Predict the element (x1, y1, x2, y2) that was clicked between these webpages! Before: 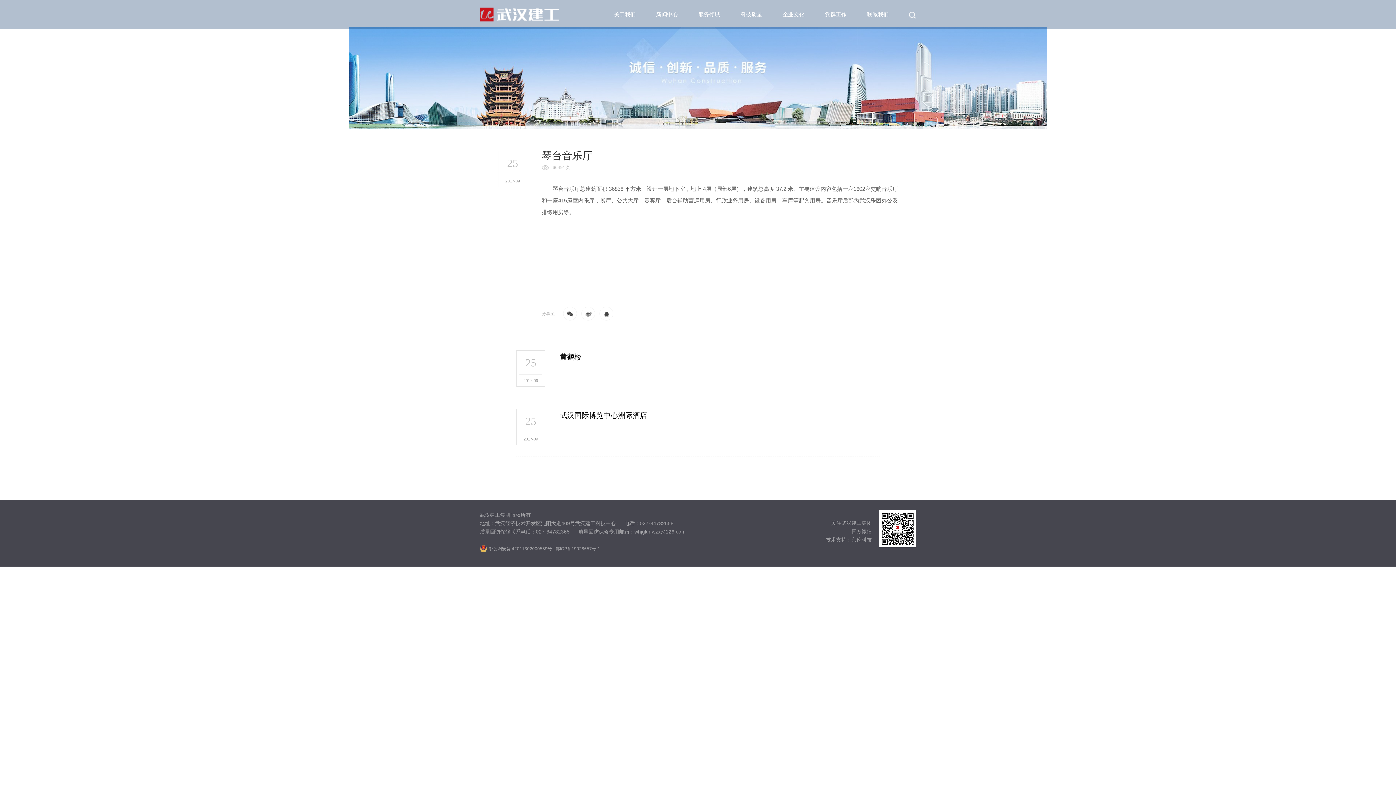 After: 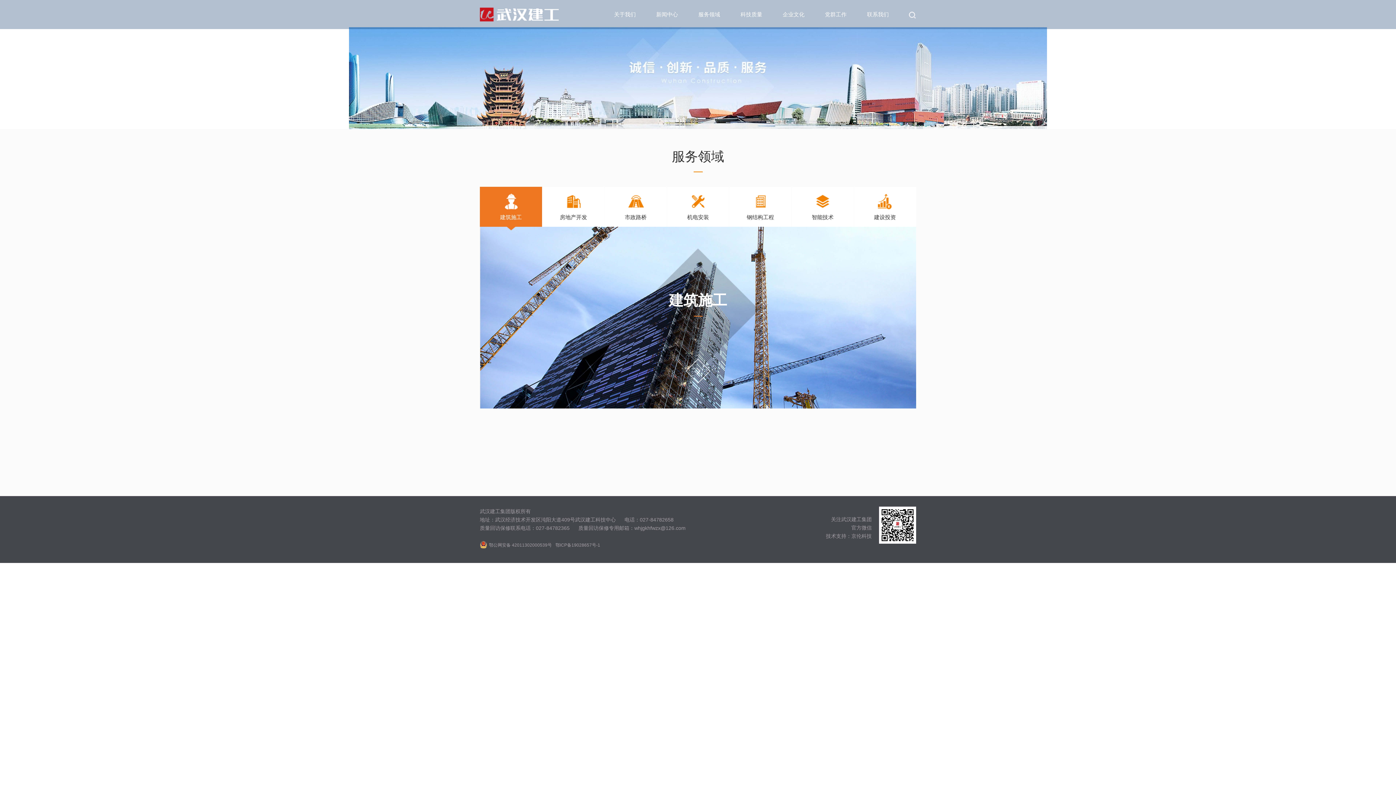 Action: bbox: (688, 0, 730, 29) label: 服务领域